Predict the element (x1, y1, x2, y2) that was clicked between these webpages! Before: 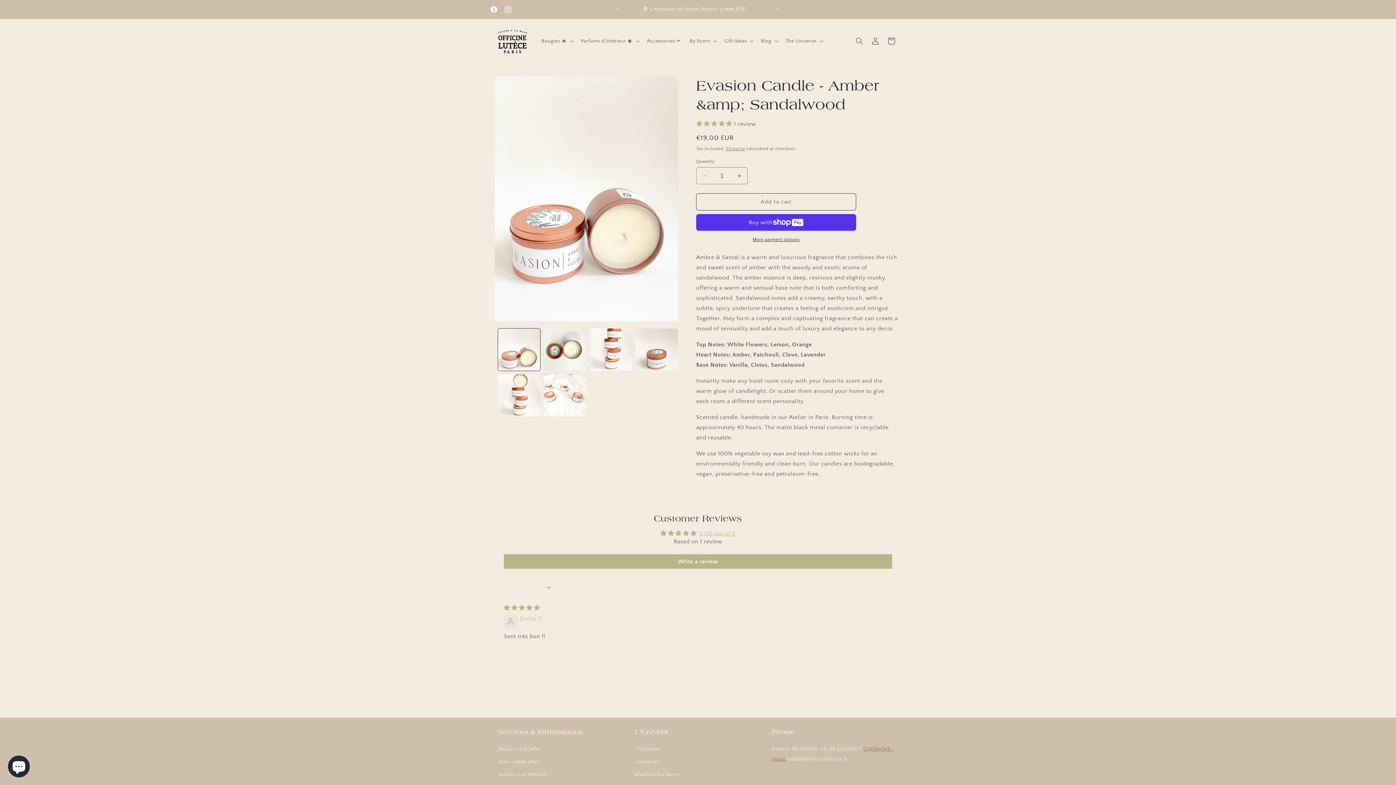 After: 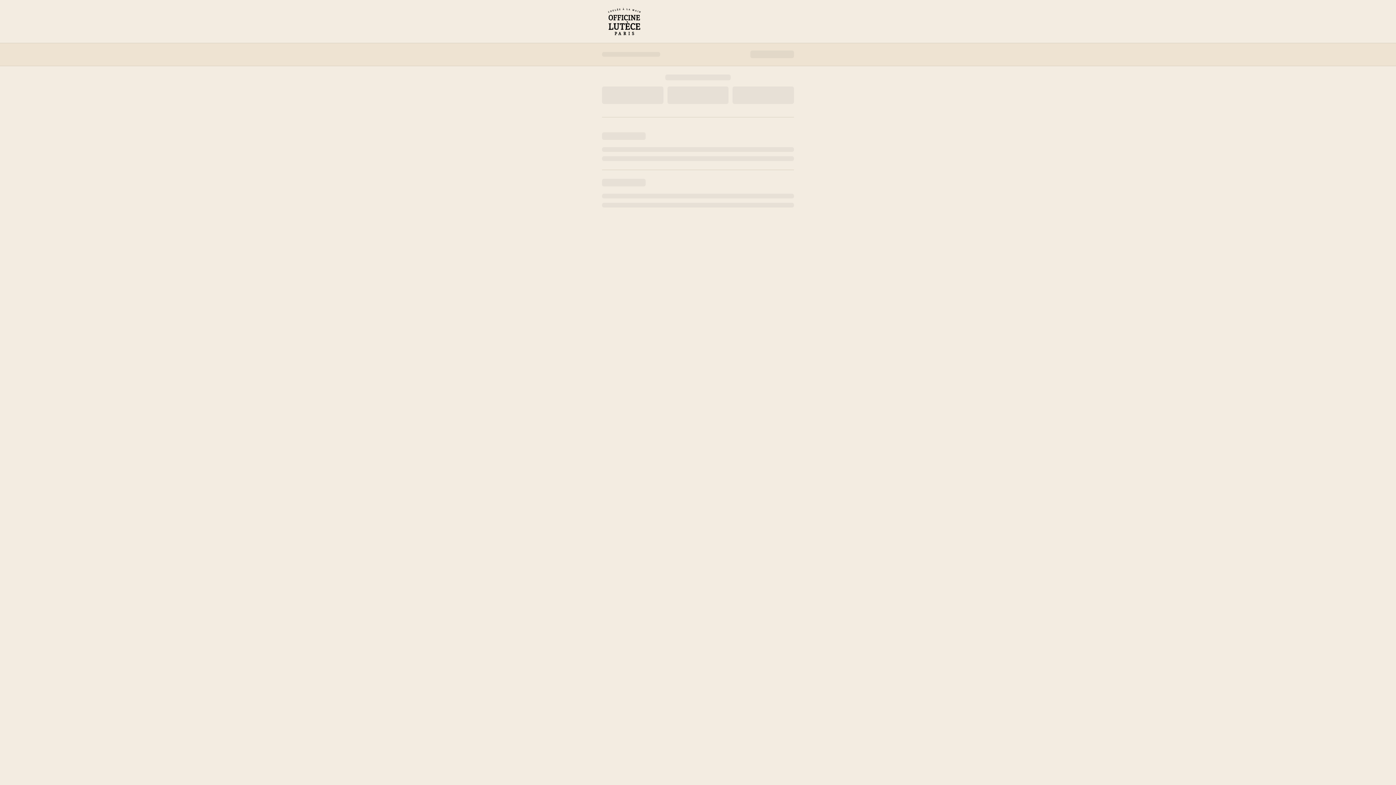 Action: label: More payment options bbox: (696, 236, 856, 243)